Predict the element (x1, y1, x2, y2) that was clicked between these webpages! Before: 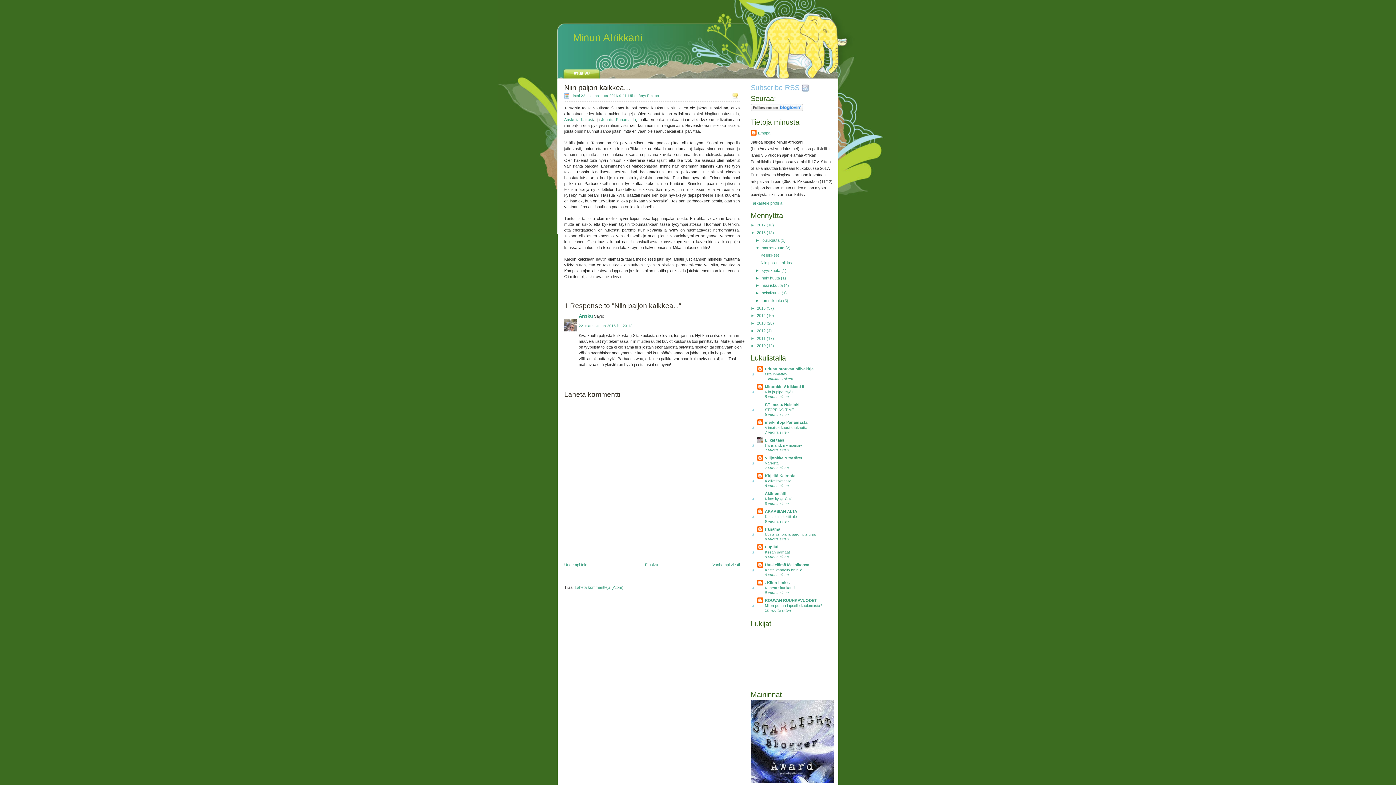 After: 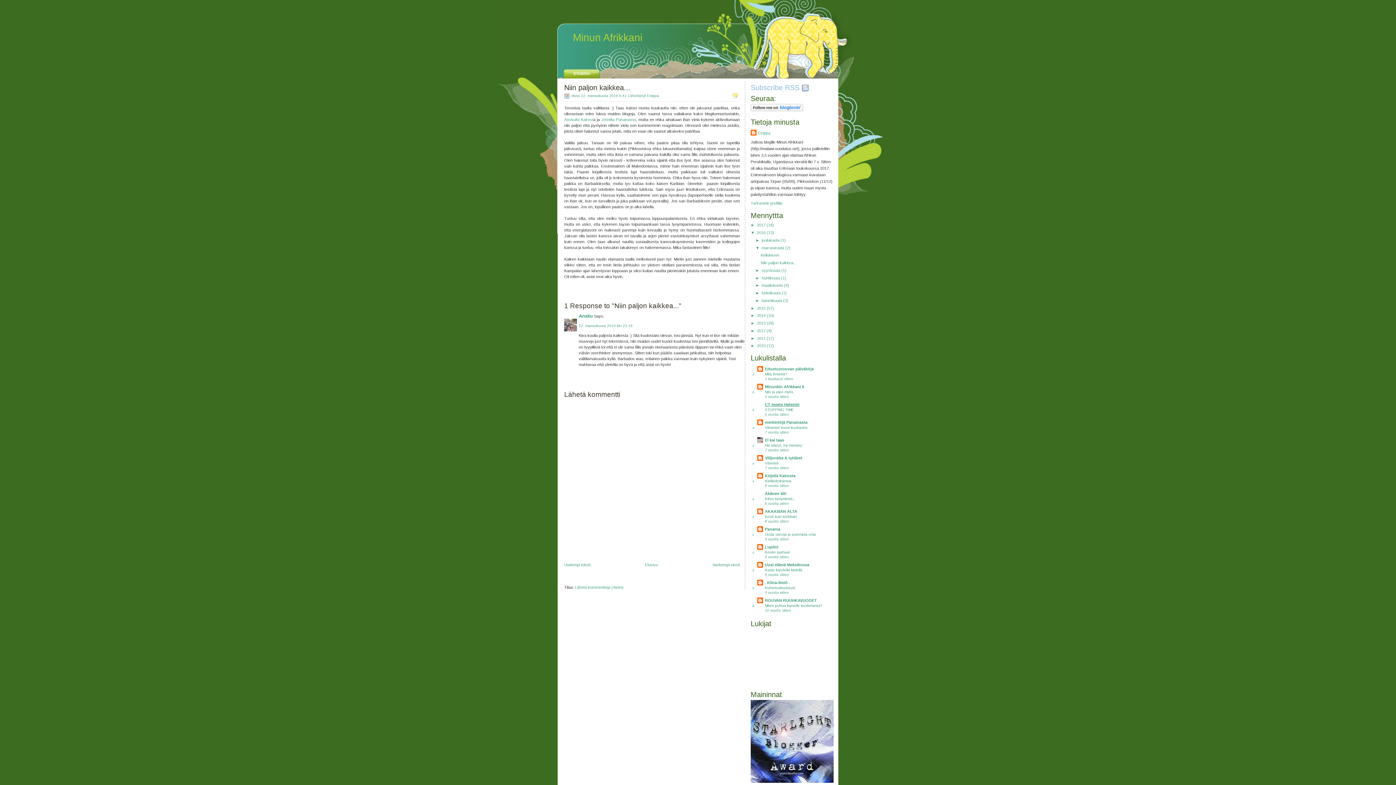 Action: bbox: (765, 402, 799, 407) label: CT meets Helsinki